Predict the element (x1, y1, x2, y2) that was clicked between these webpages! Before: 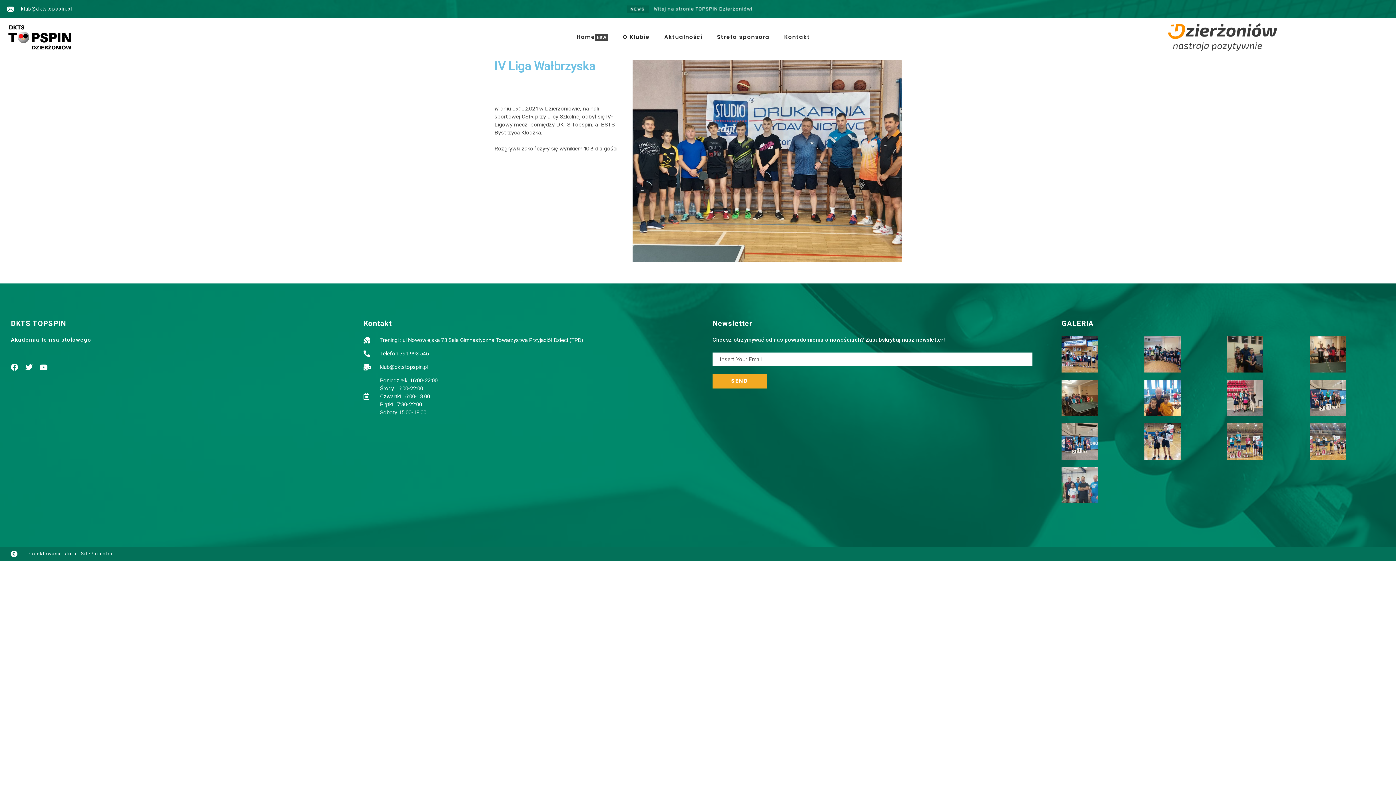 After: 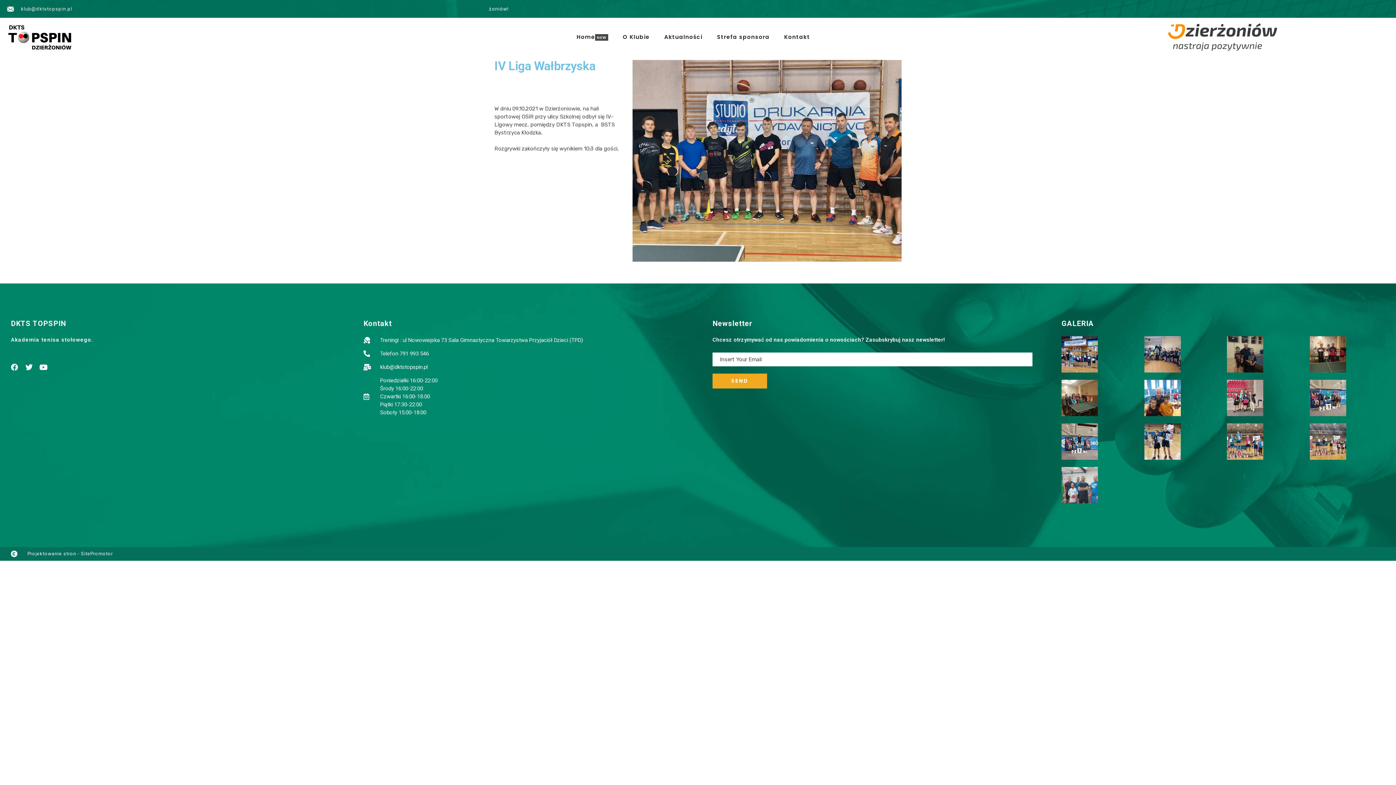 Action: label: Facebook bbox: (7, 360, 21, 374)